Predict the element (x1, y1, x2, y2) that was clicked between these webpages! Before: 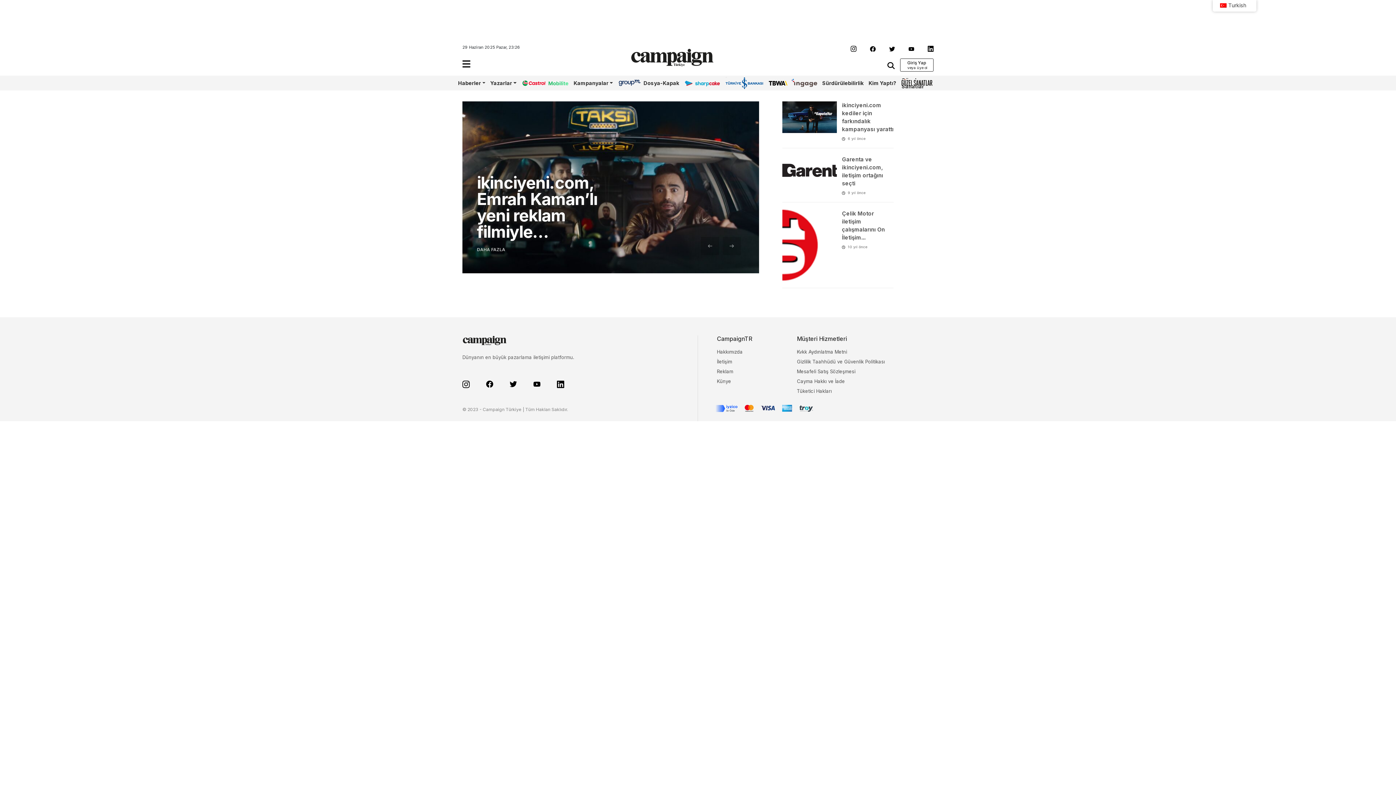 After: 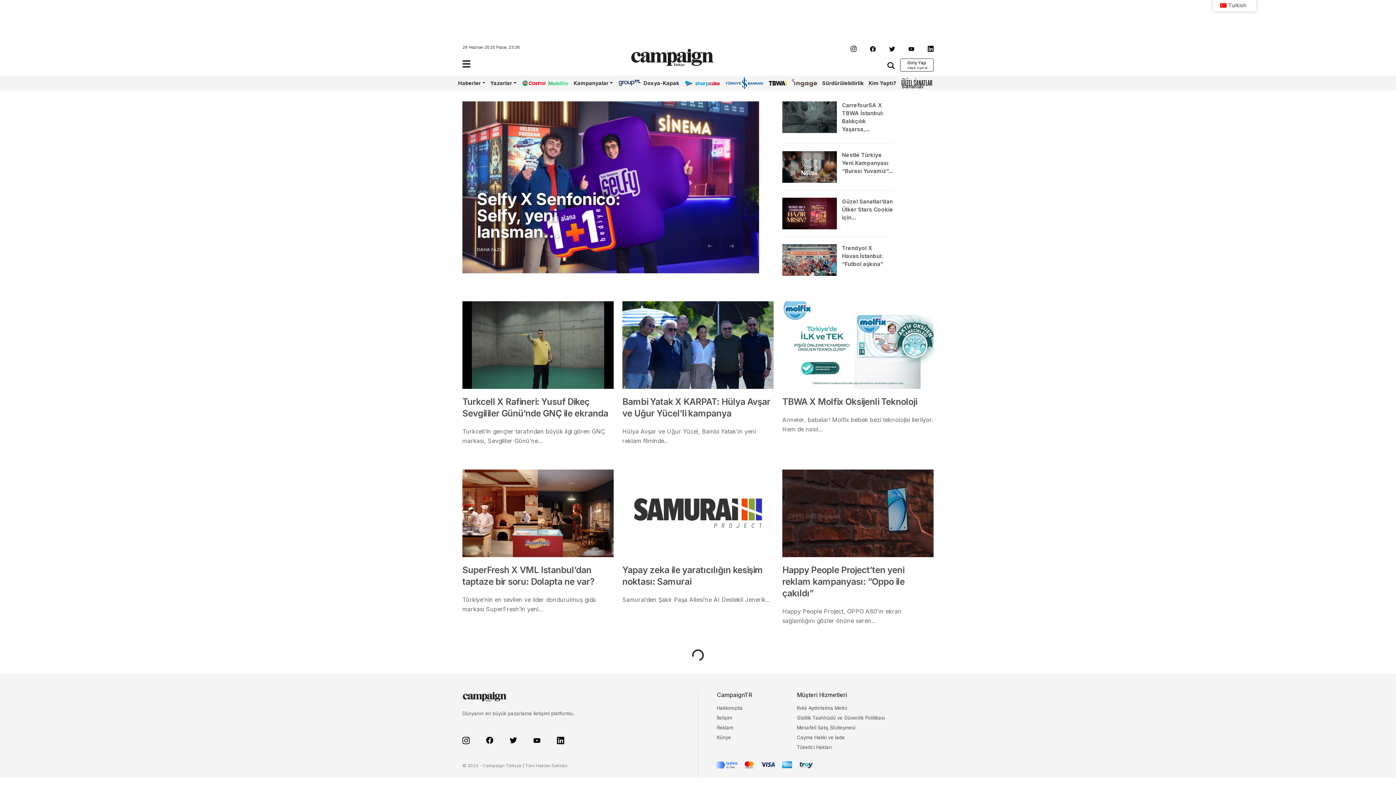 Action: bbox: (868, 80, 896, 86) label: Kim Yaptı?